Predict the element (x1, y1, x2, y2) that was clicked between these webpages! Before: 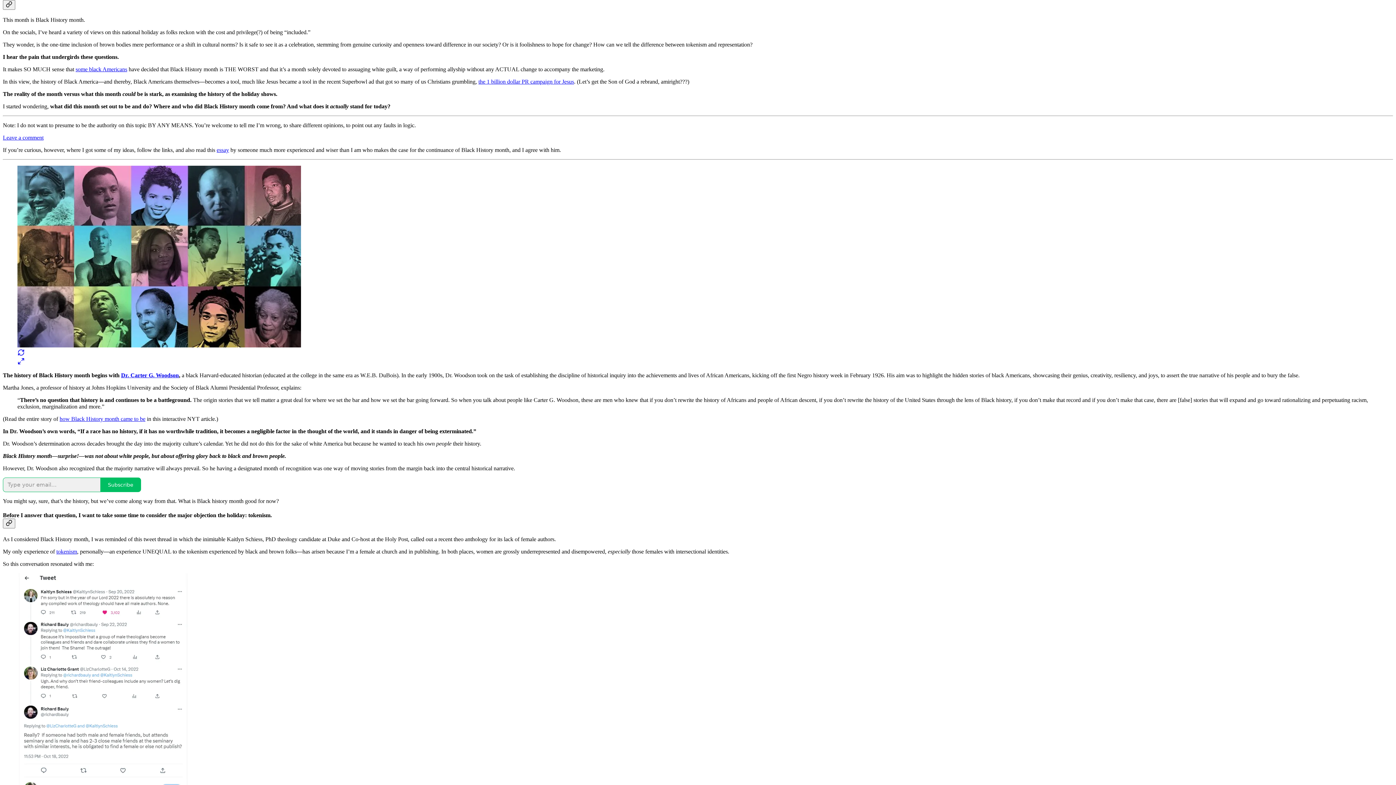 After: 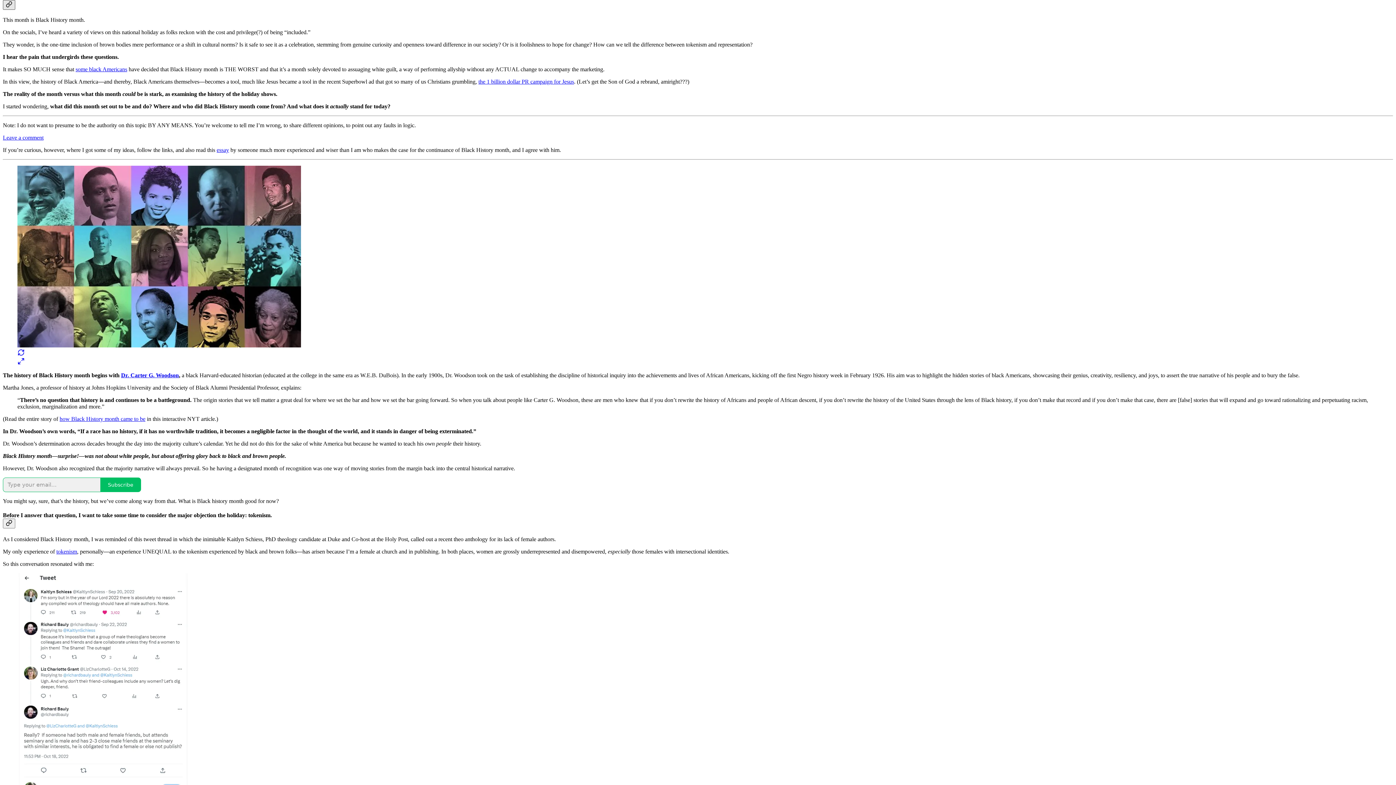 Action: bbox: (2, 0, 15, 9) label: Link